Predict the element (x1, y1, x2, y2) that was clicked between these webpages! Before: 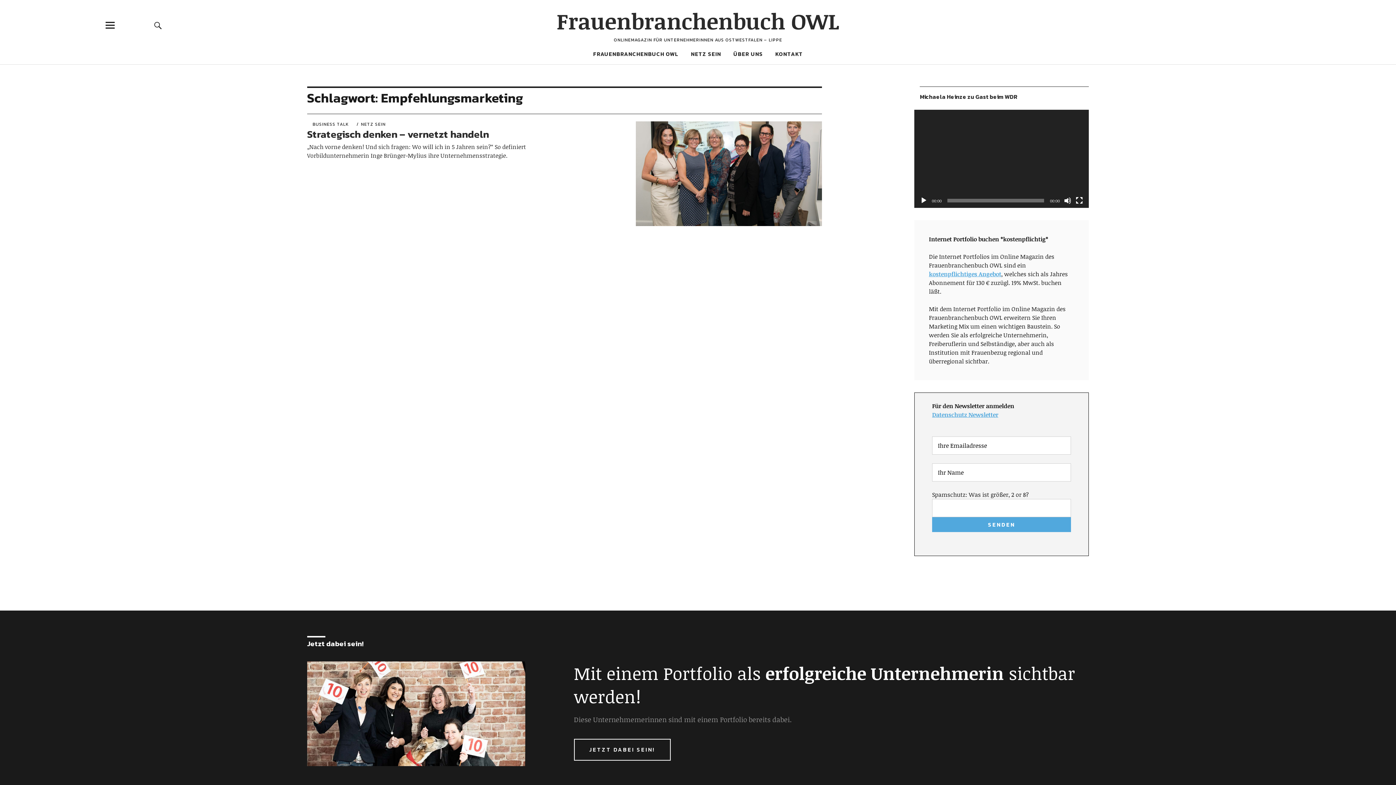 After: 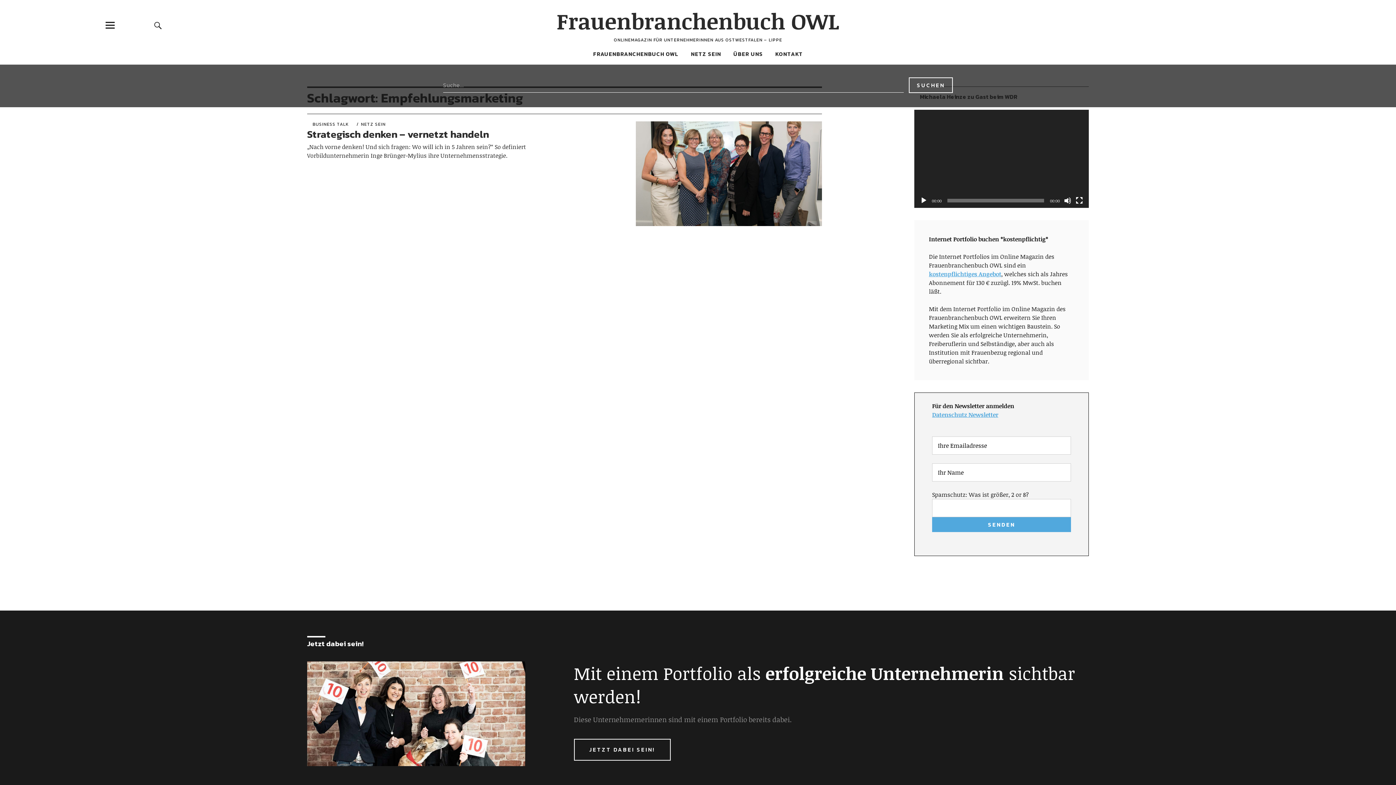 Action: bbox: (128, 14, 187, 36) label: Suche